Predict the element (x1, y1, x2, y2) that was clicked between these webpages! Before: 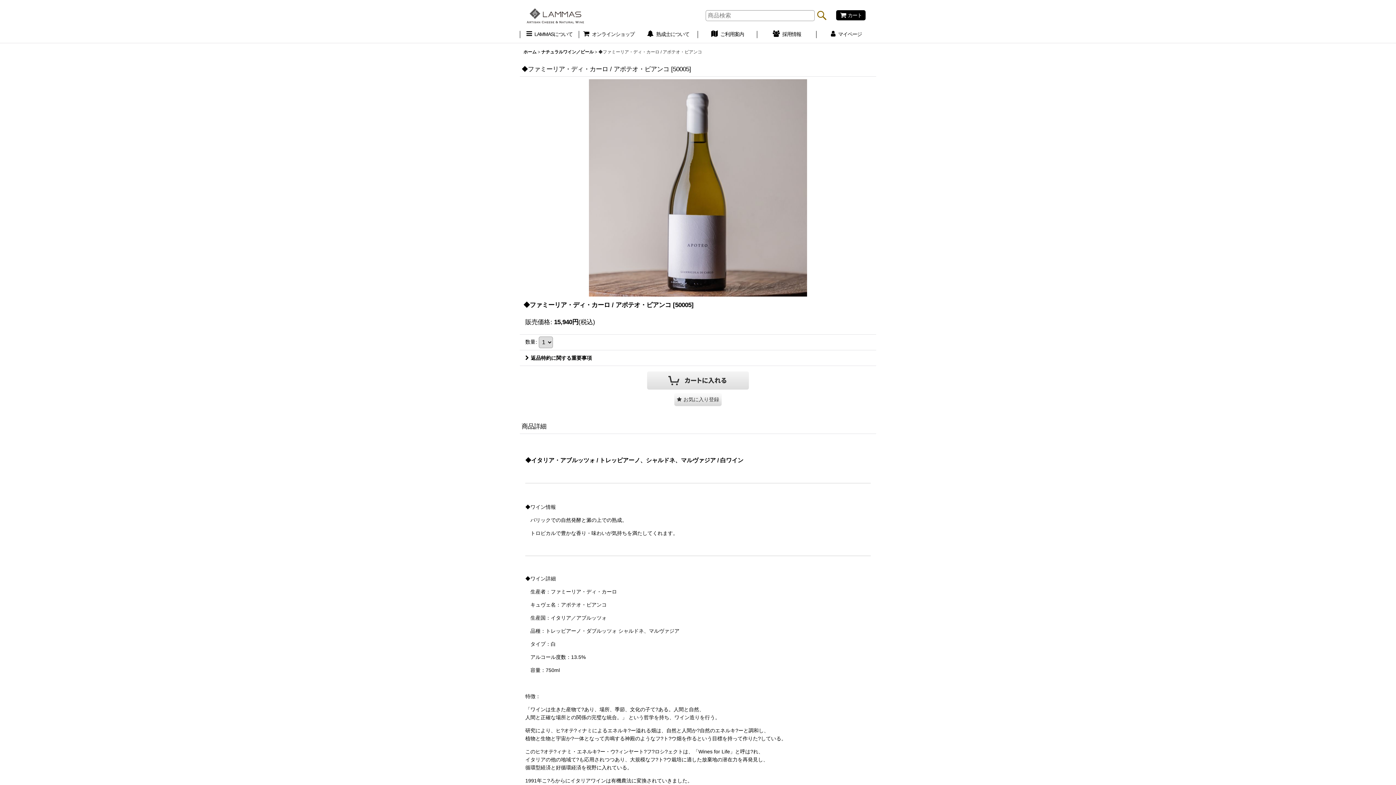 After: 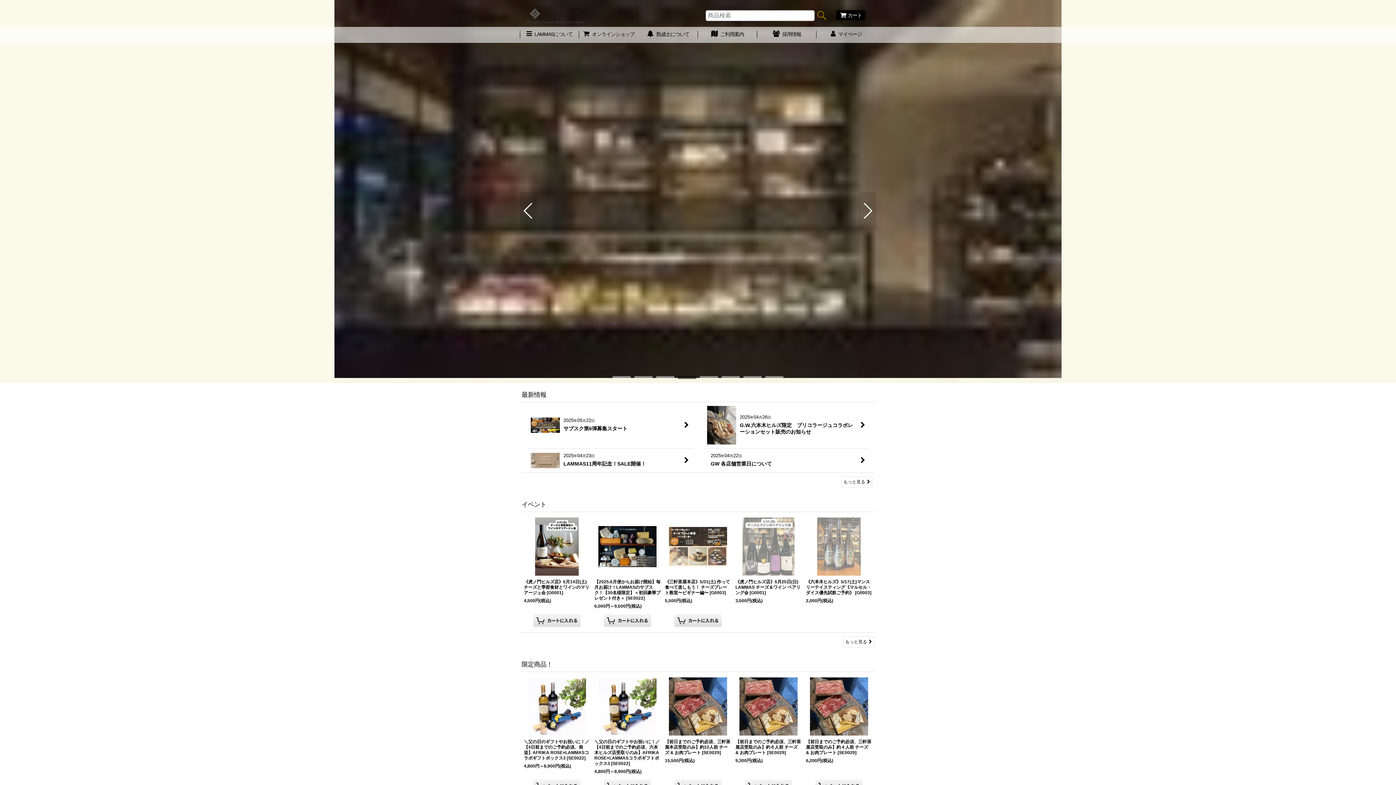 Action: bbox: (523, 13, 589, 19)